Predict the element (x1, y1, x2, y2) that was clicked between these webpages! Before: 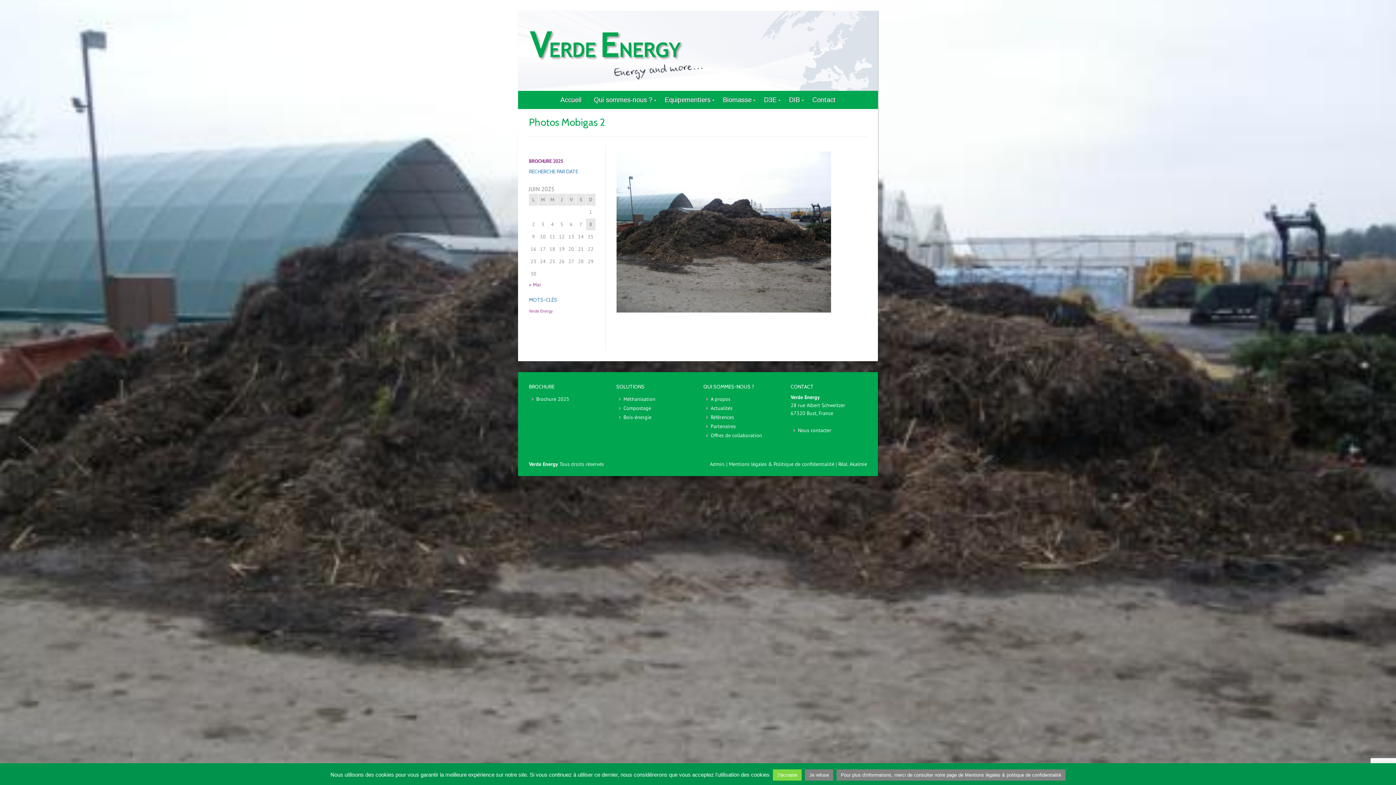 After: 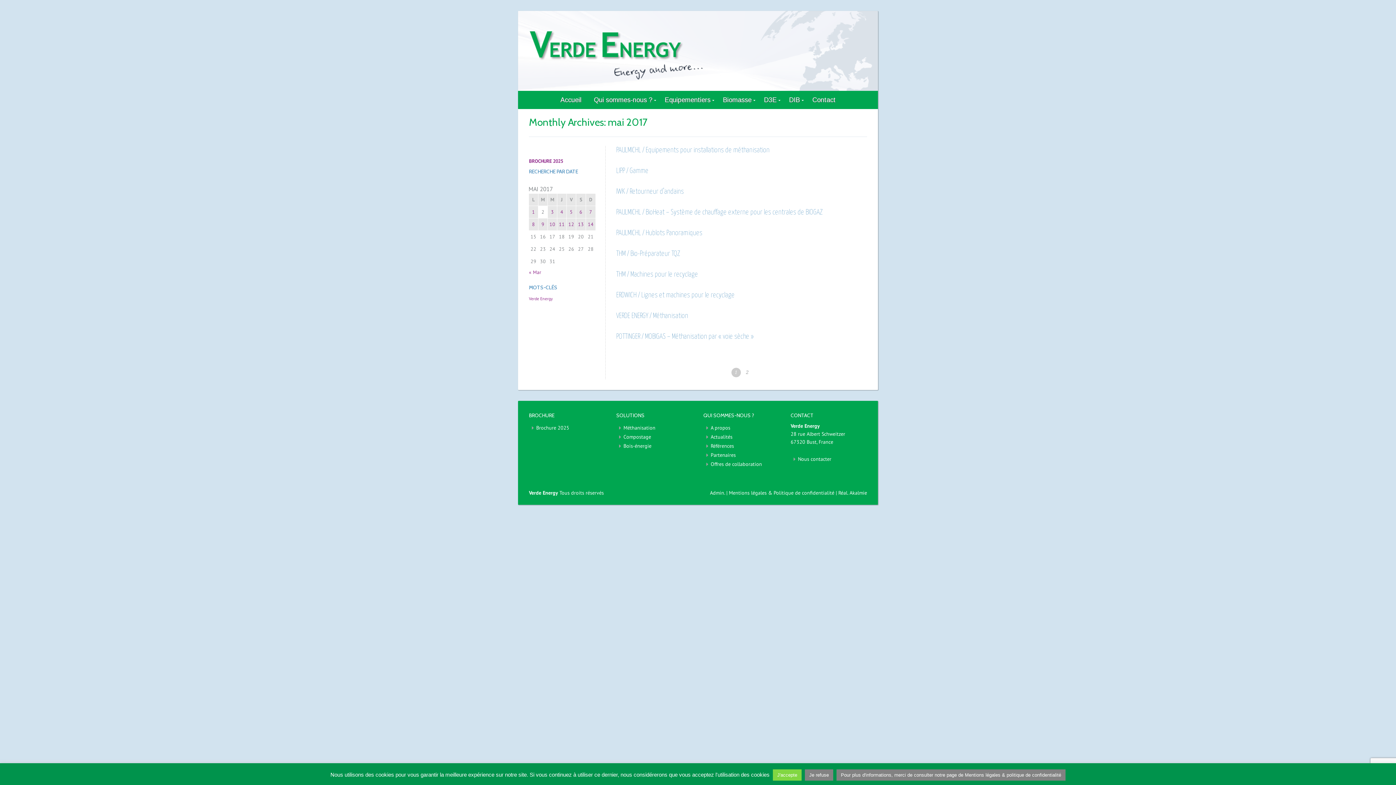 Action: label: « Mai bbox: (529, 281, 541, 287)